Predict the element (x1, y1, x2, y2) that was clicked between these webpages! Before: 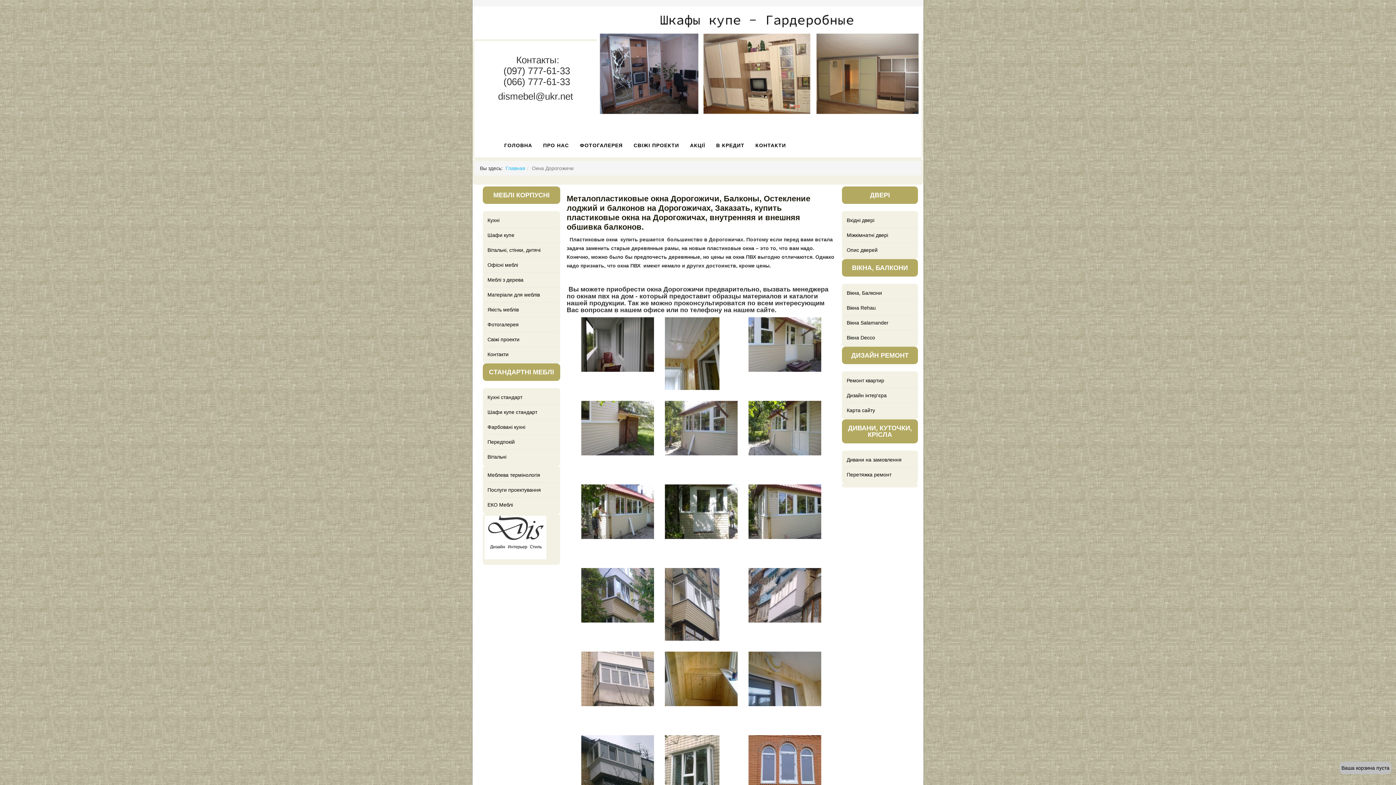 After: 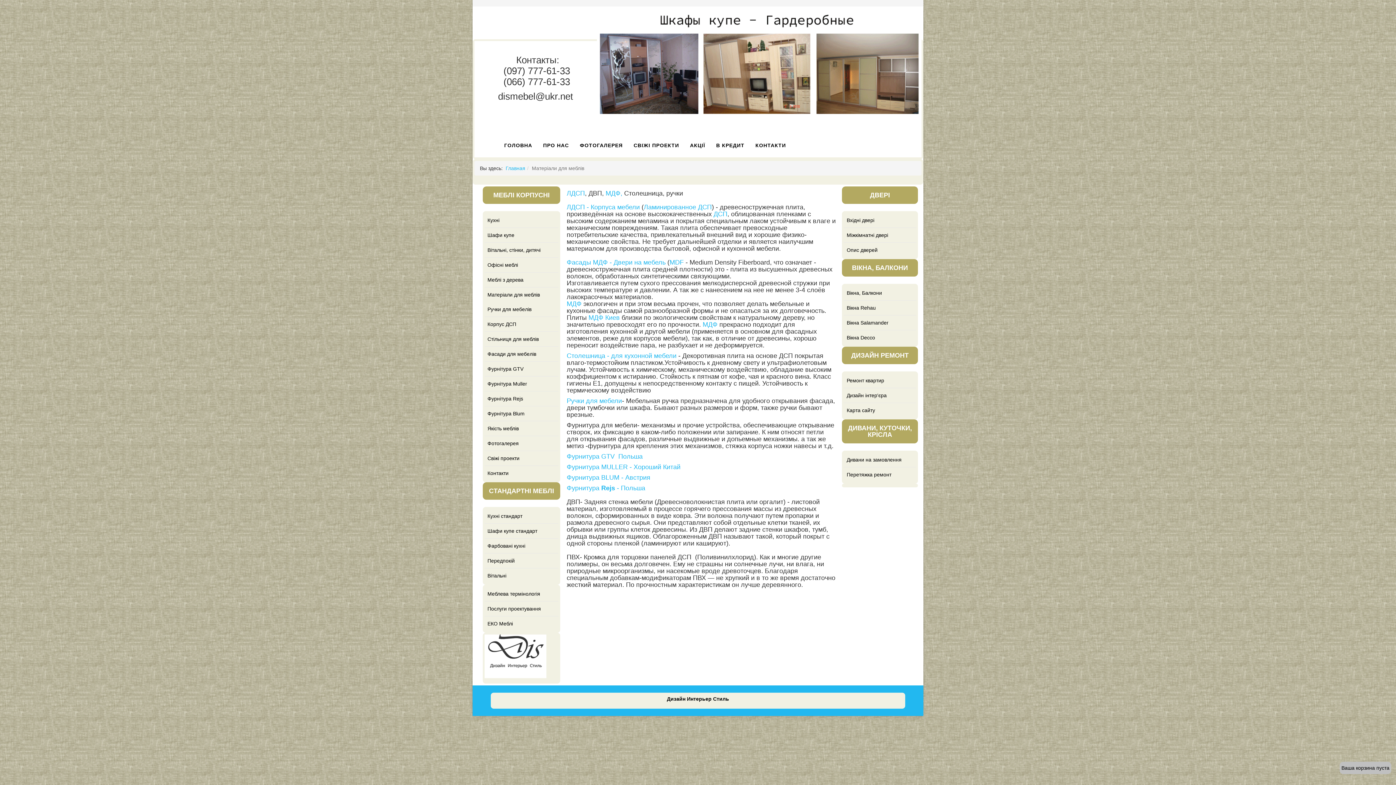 Action: bbox: (484, 287, 558, 302) label: Матеріали для меблів